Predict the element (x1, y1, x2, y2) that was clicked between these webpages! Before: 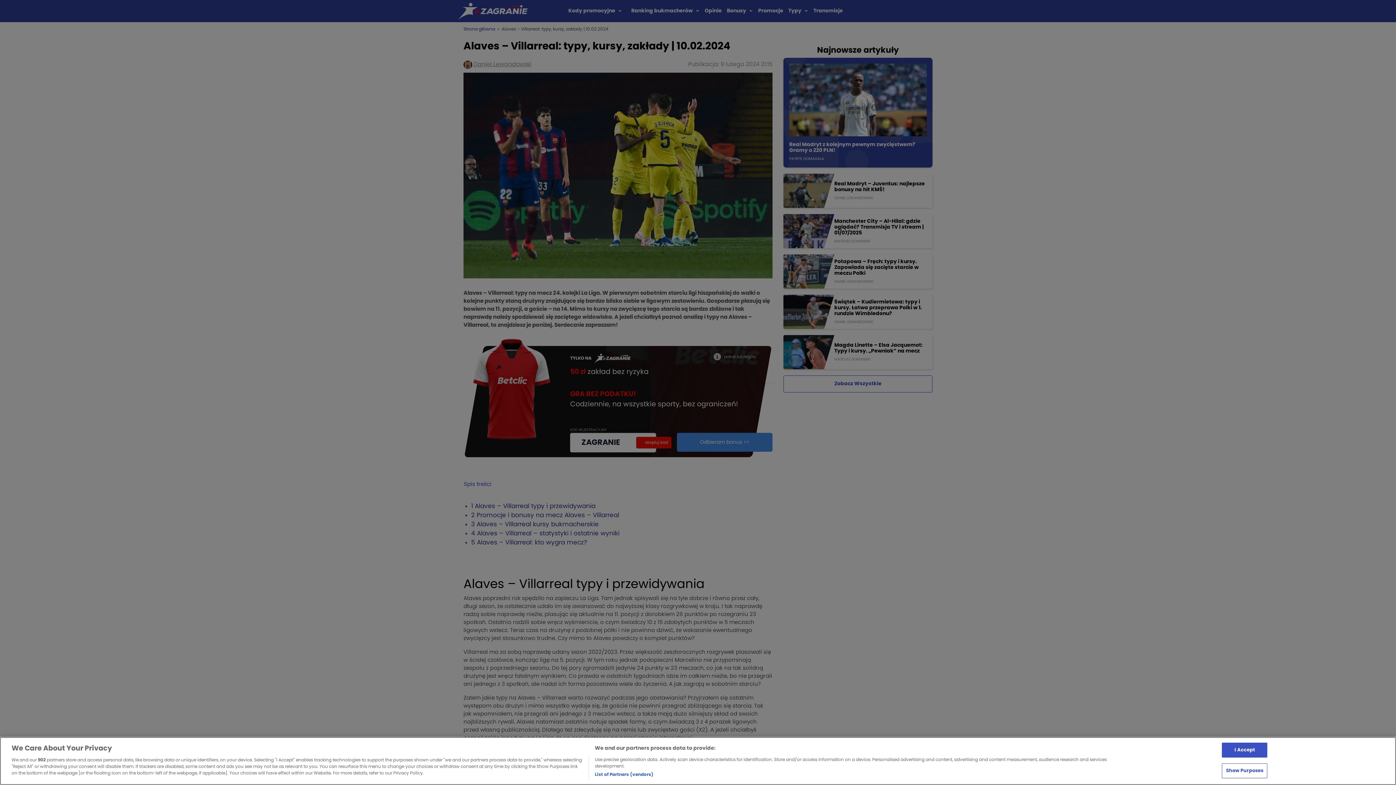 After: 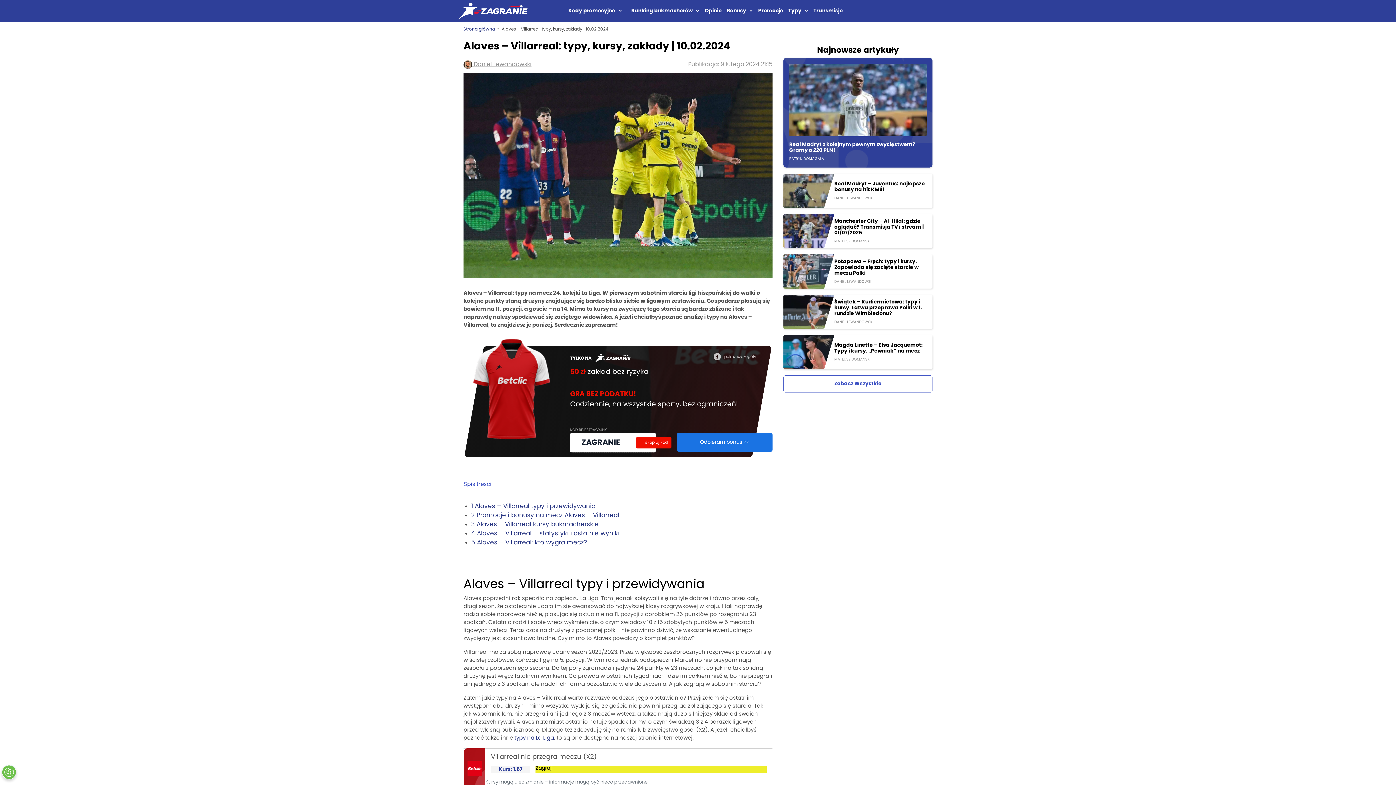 Action: label: I Accept bbox: (1222, 743, 1267, 758)